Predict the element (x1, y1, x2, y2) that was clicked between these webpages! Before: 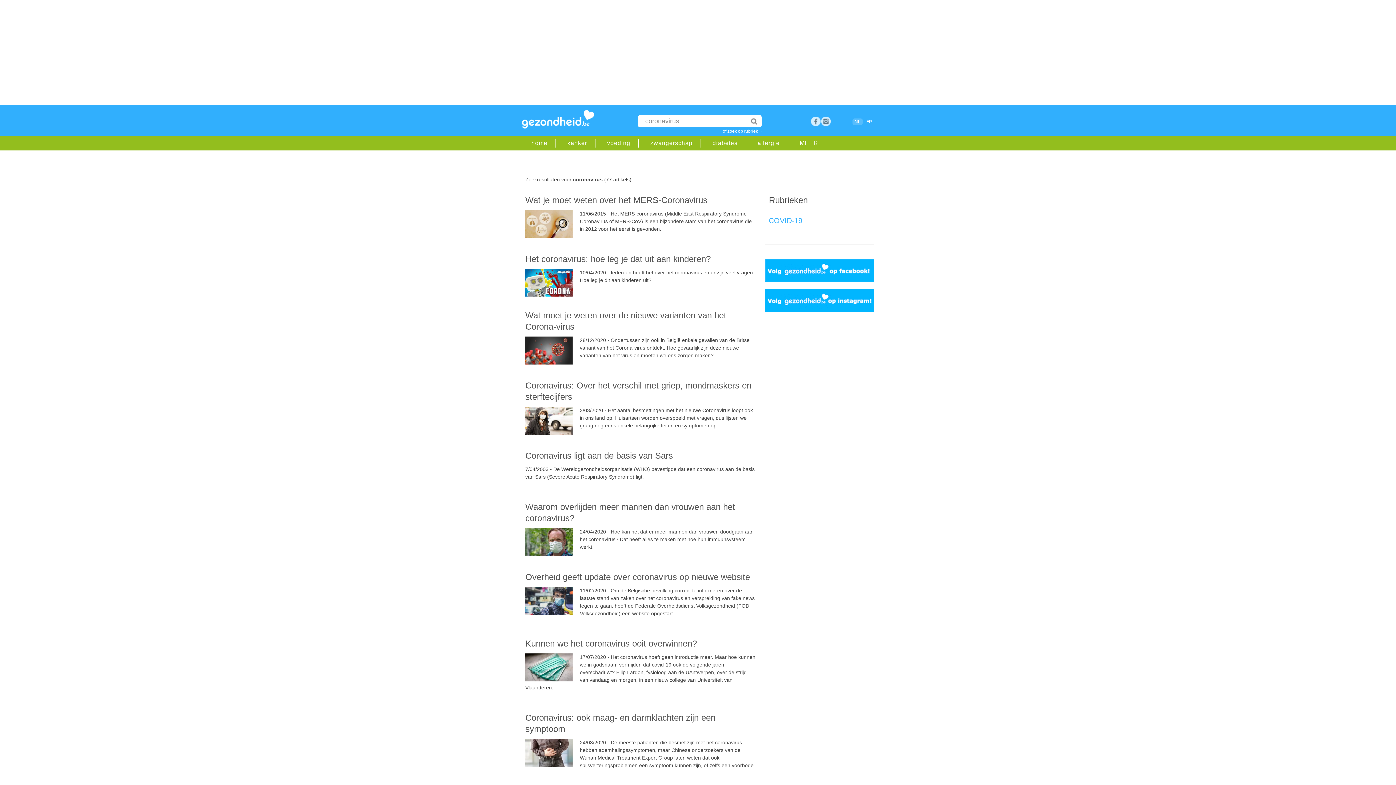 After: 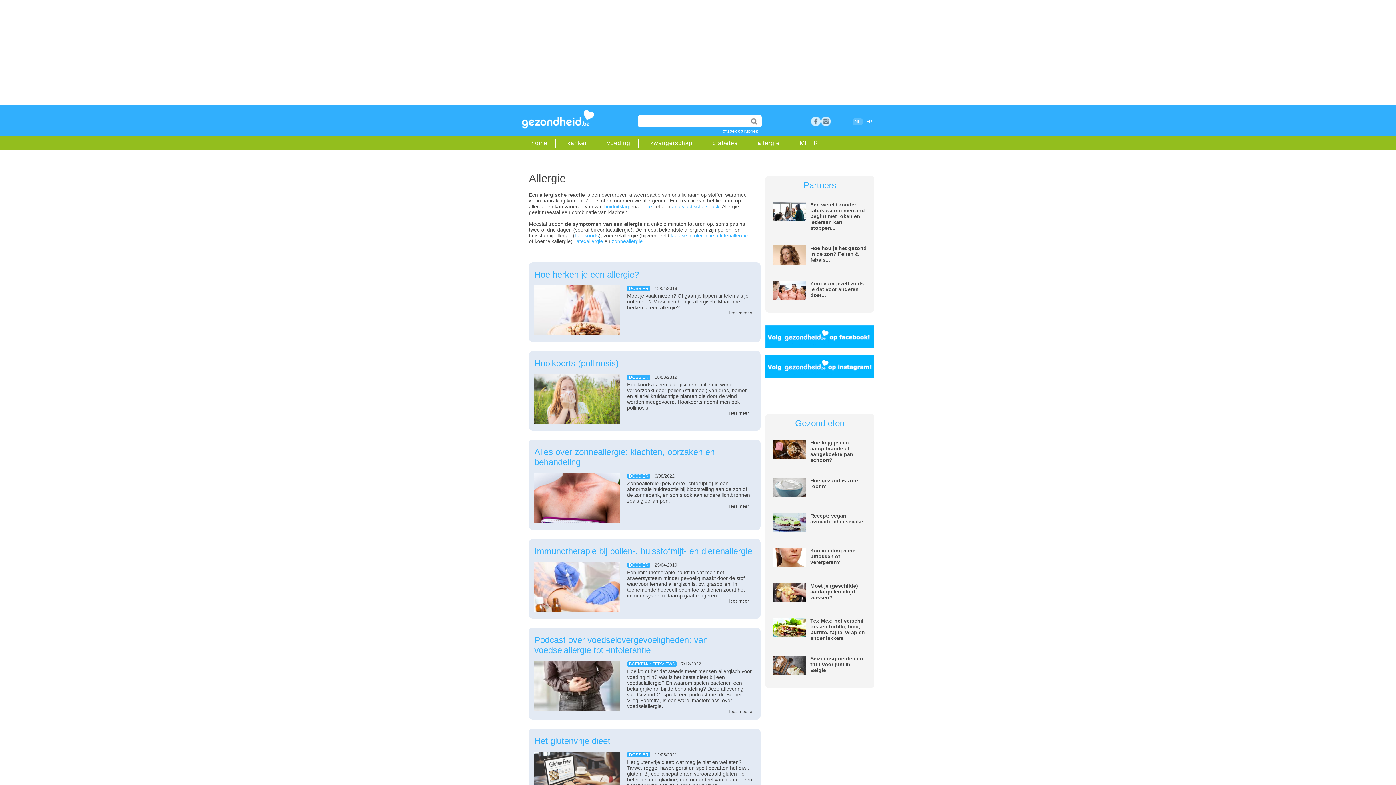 Action: bbox: (754, 140, 782, 146) label: allergie